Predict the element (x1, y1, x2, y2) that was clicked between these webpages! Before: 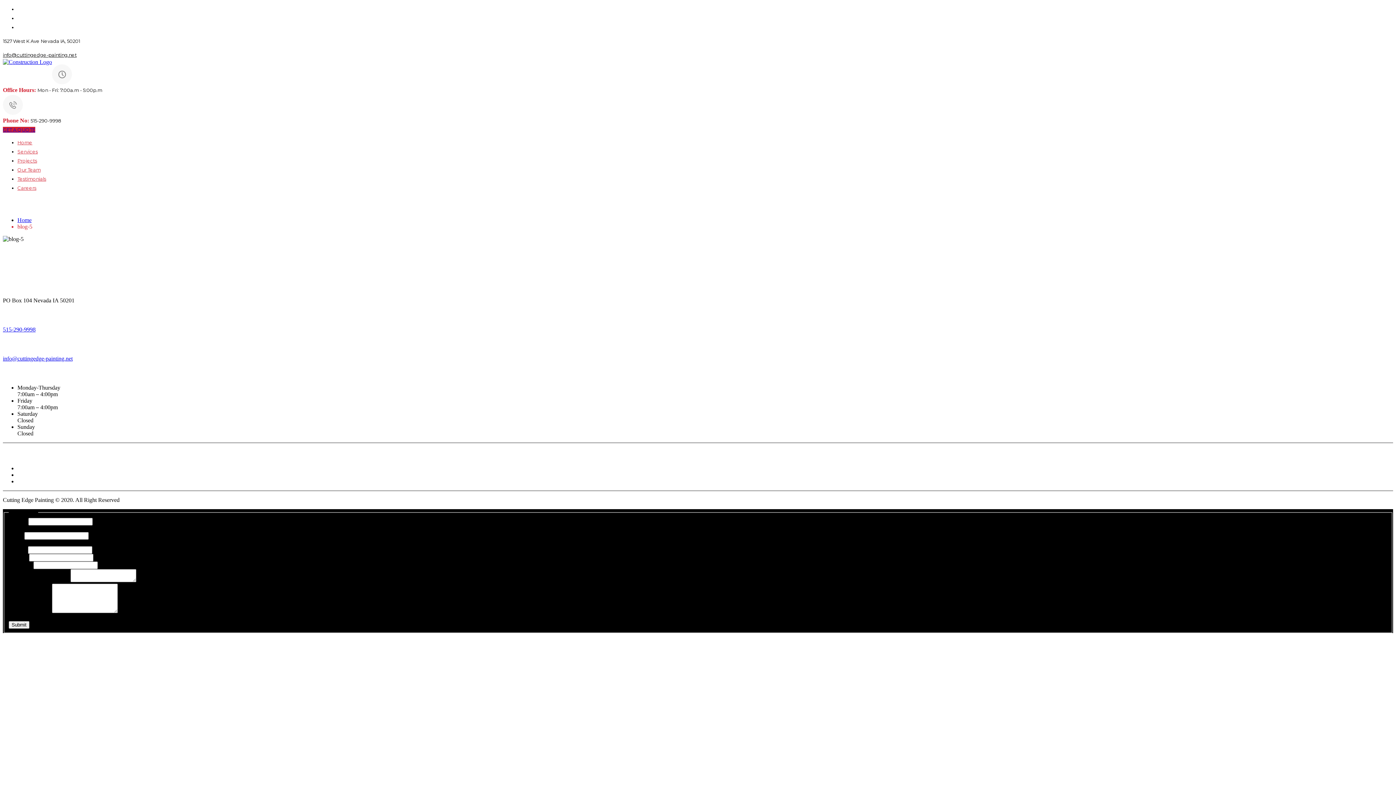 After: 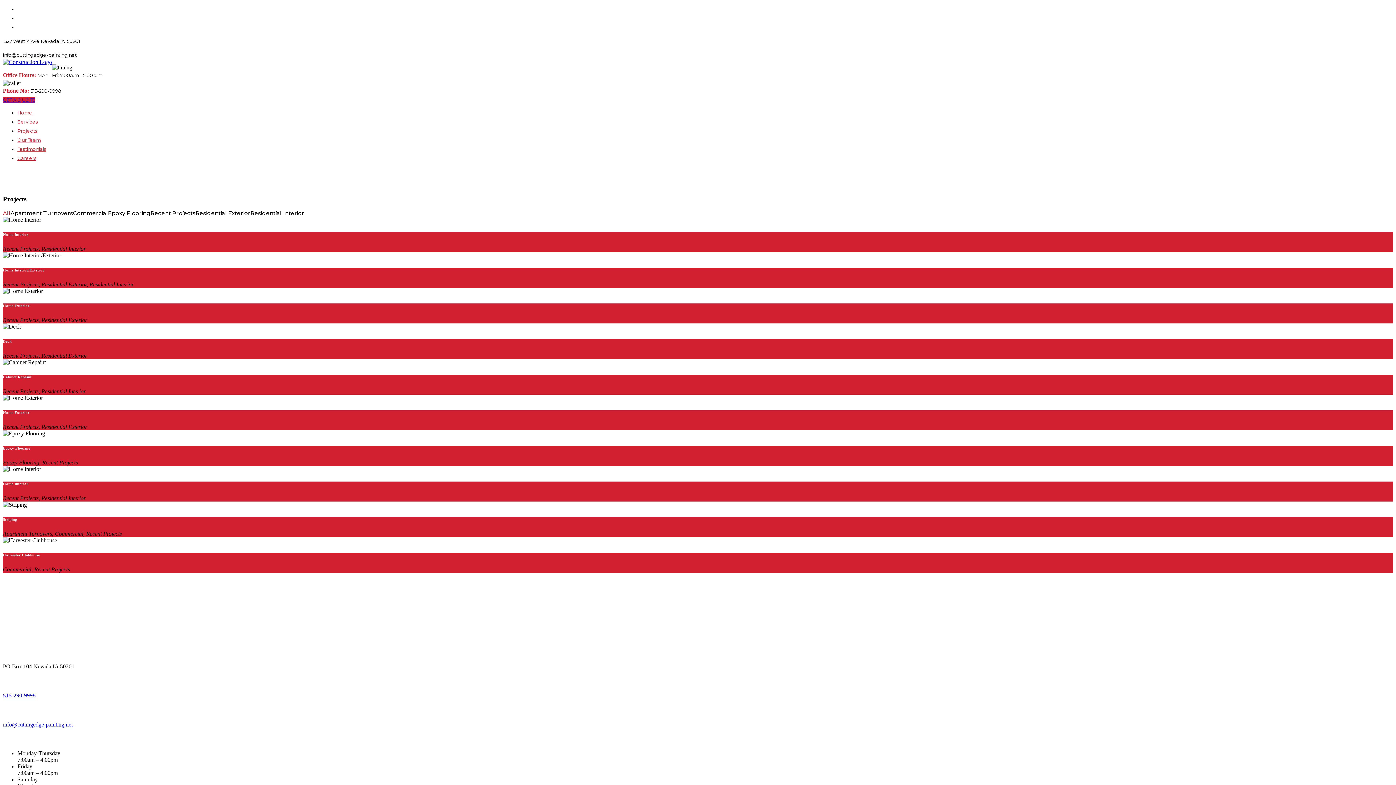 Action: bbox: (17, 157, 37, 163) label: Projects